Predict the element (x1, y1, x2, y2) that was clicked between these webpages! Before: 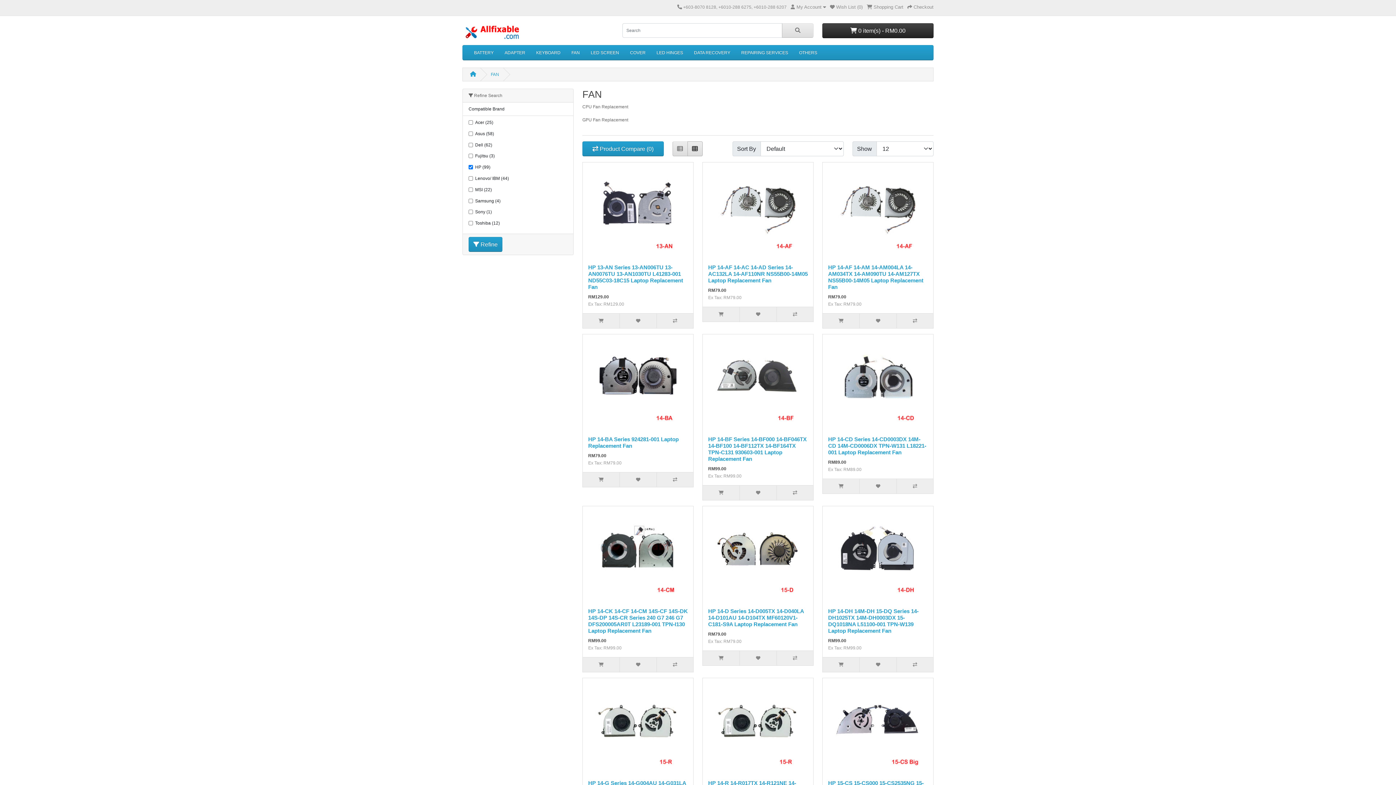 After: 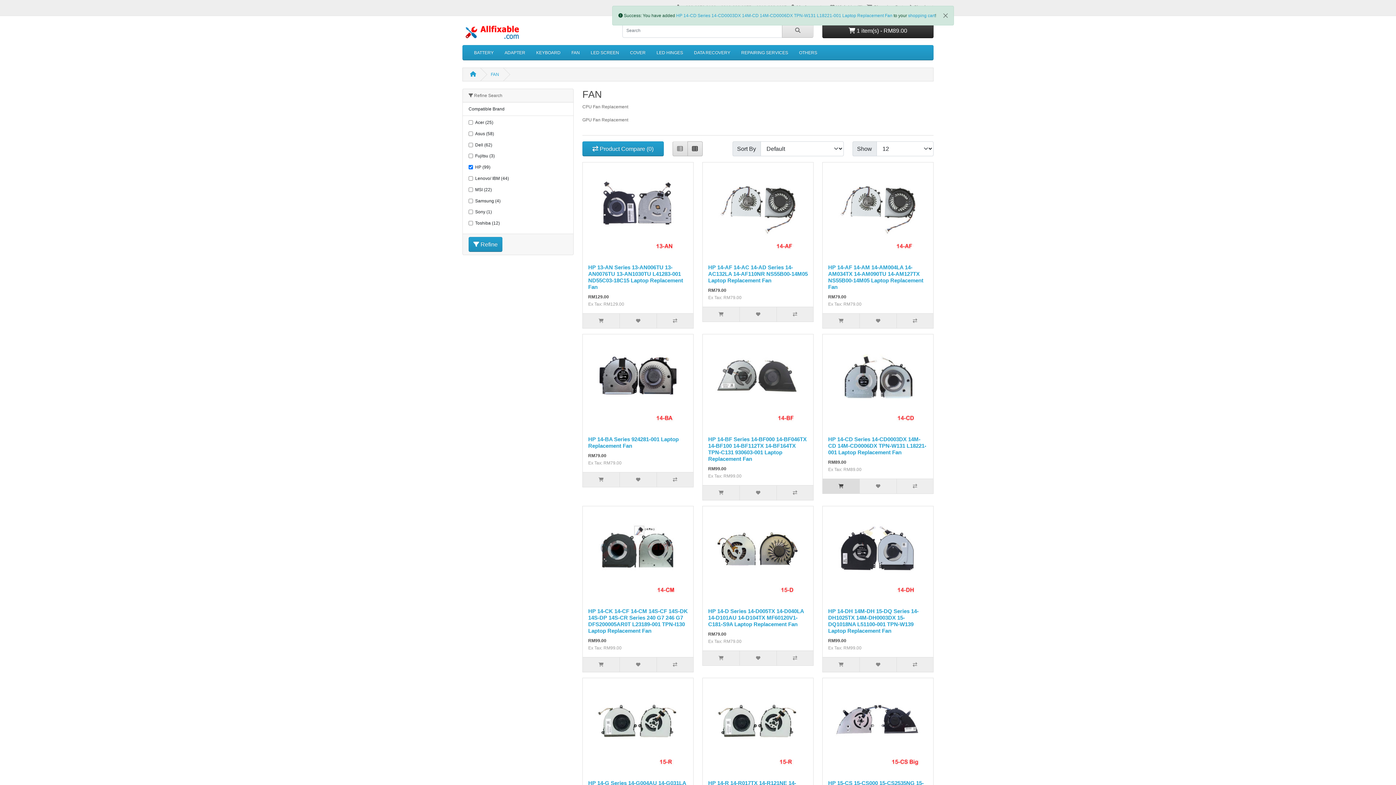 Action: bbox: (822, 479, 859, 493)